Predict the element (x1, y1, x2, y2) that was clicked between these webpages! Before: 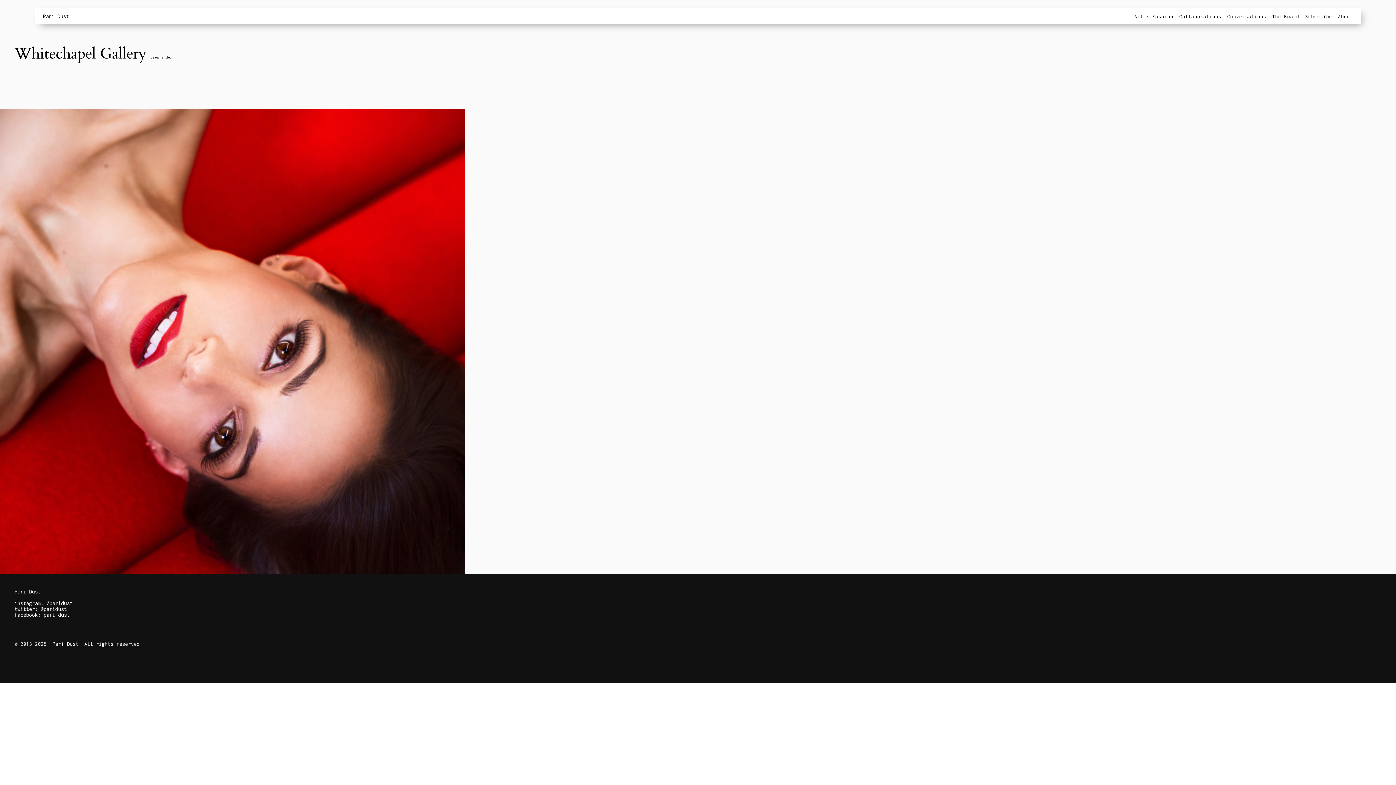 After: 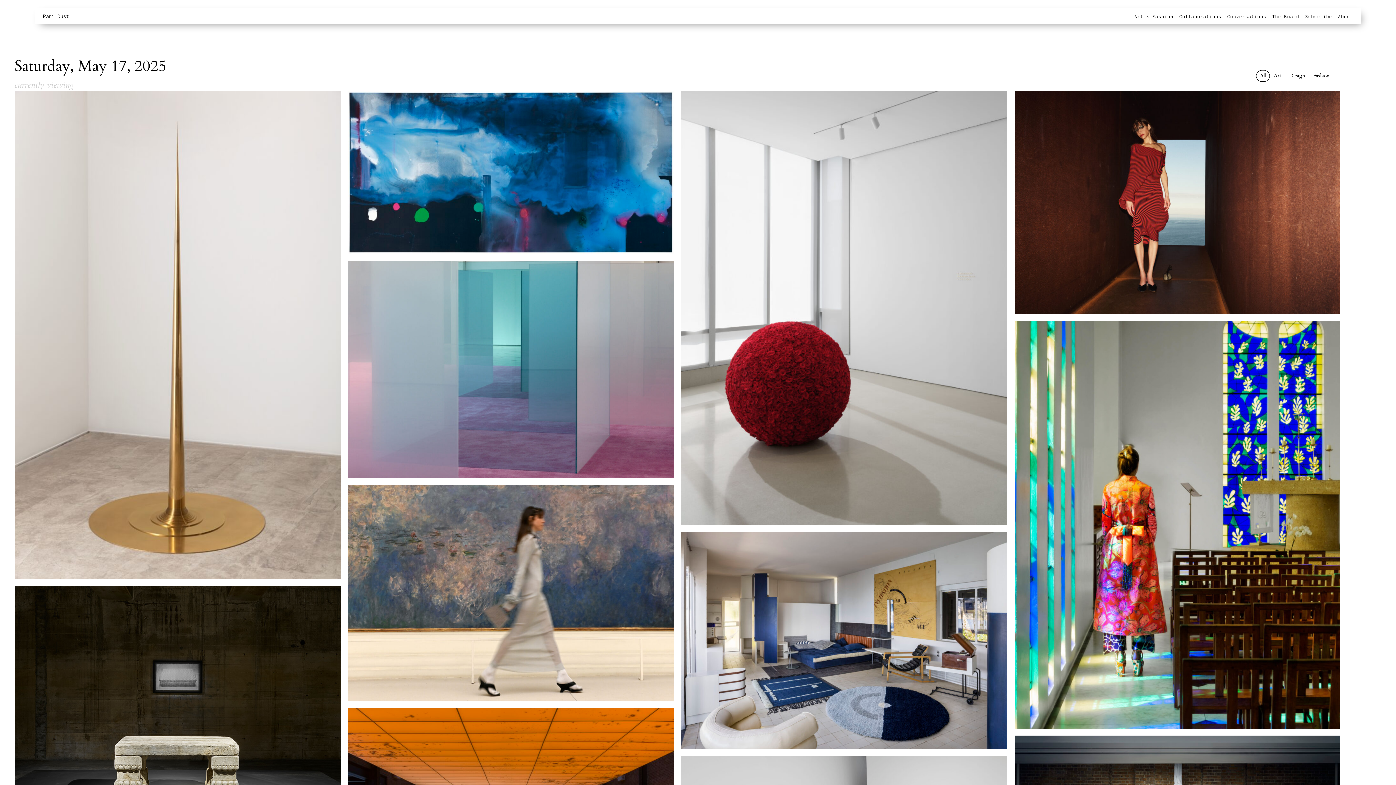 Action: bbox: (1272, 13, 1299, 24) label: The Board